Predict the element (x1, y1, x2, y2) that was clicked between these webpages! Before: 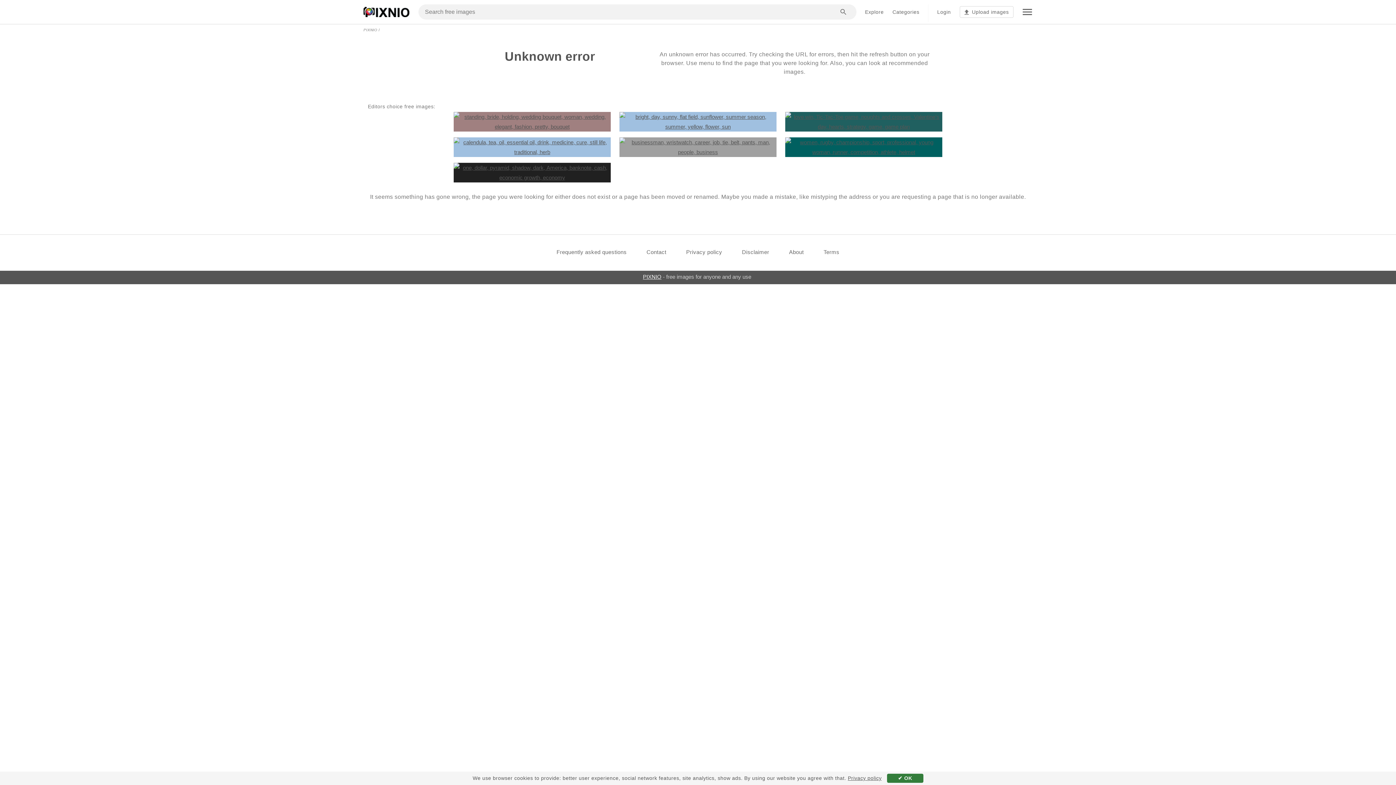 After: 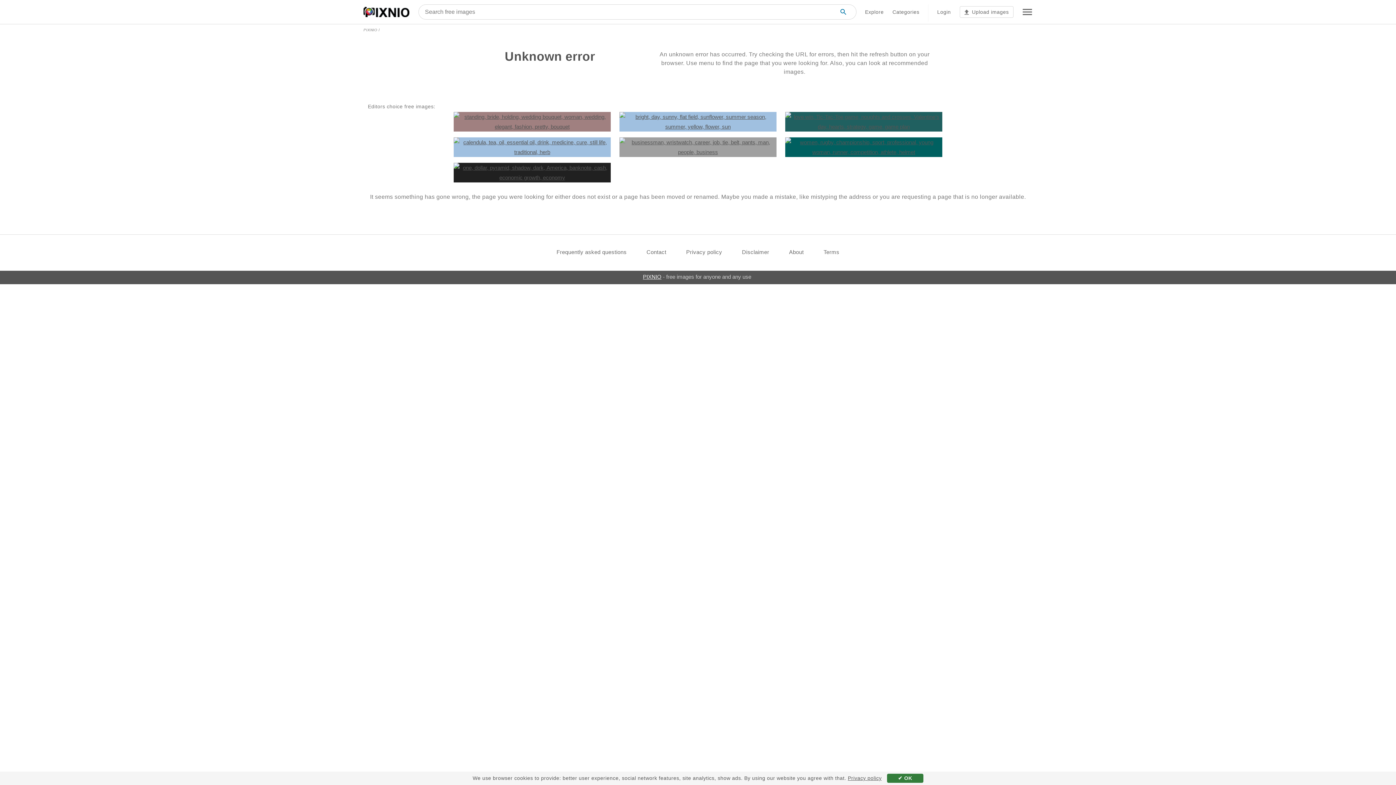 Action: bbox: (831, 4, 856, 19)